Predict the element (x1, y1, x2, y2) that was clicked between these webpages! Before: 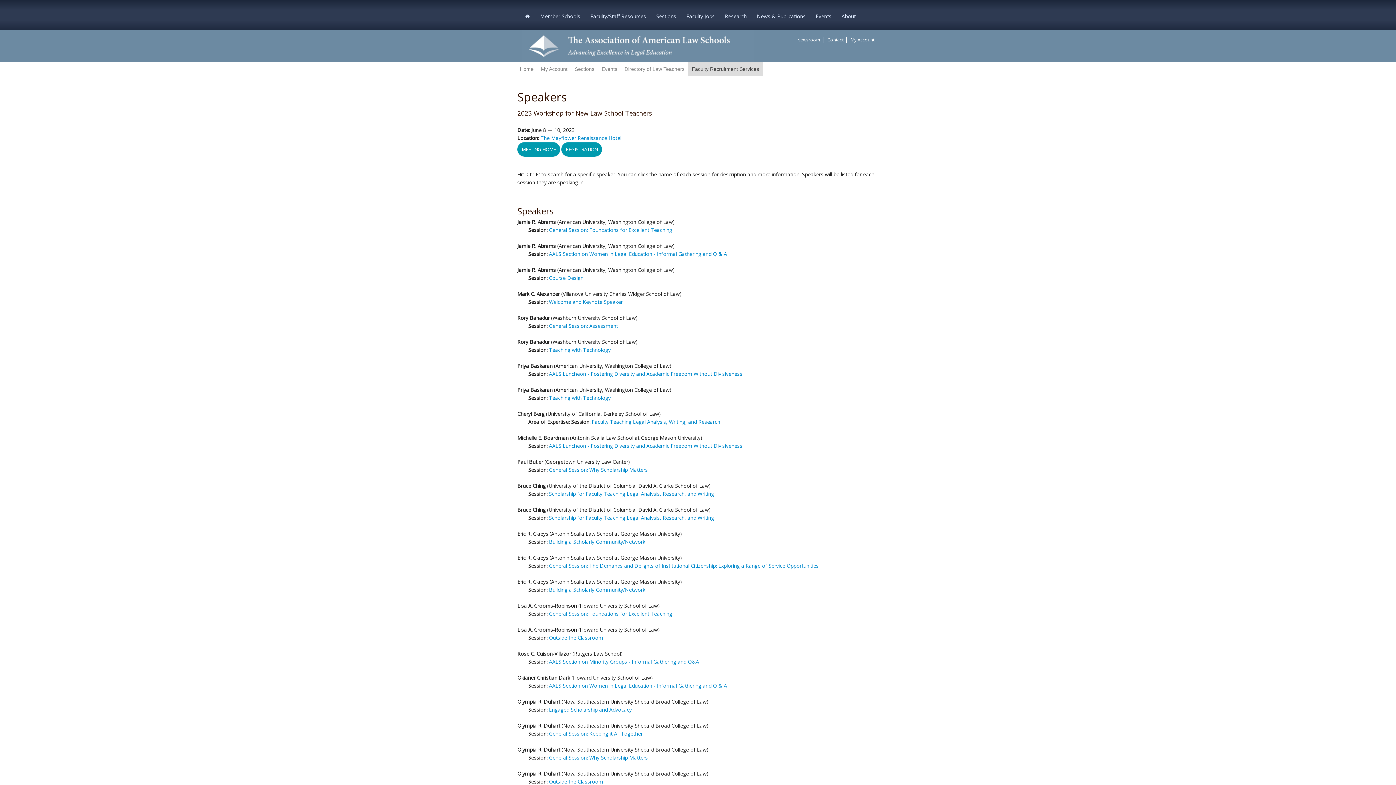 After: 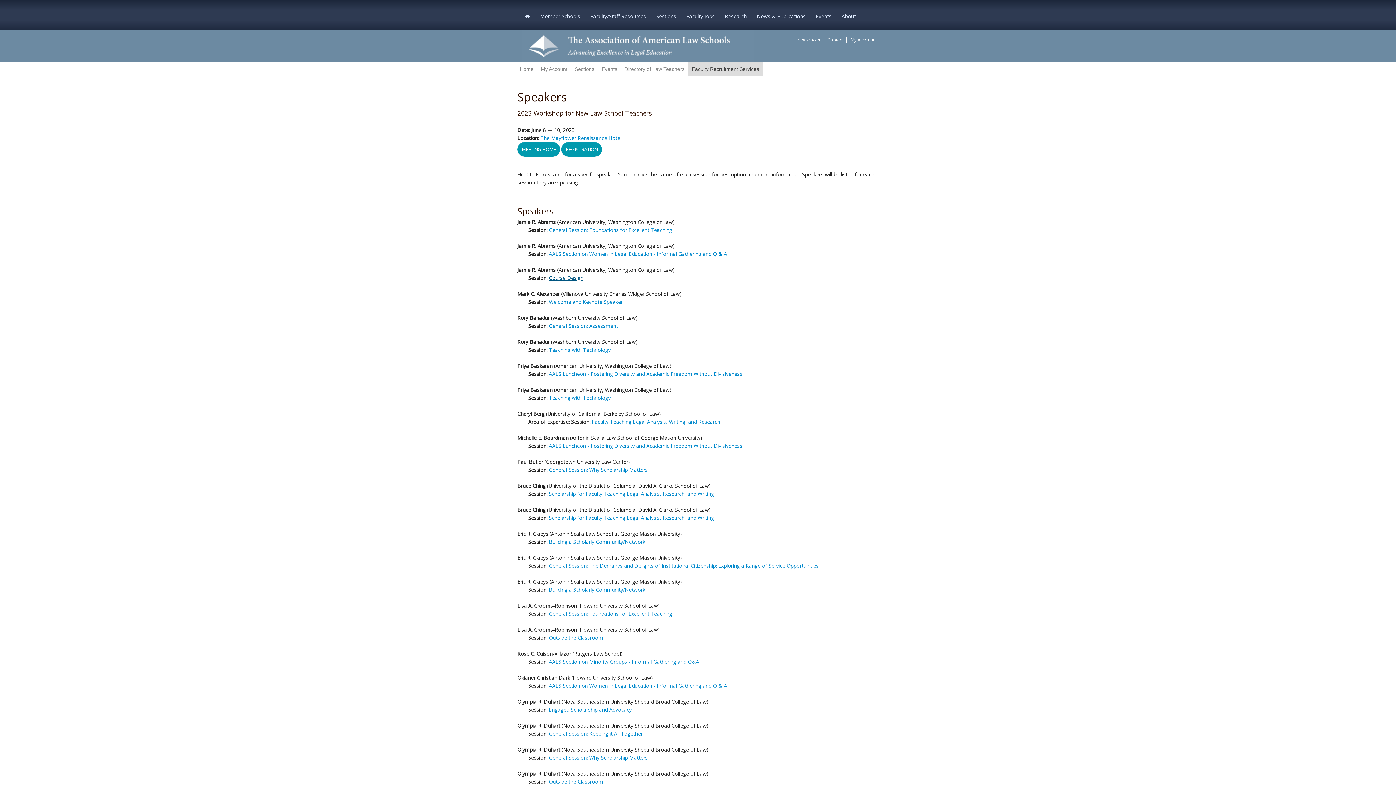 Action: bbox: (549, 274, 583, 281) label: Course Design